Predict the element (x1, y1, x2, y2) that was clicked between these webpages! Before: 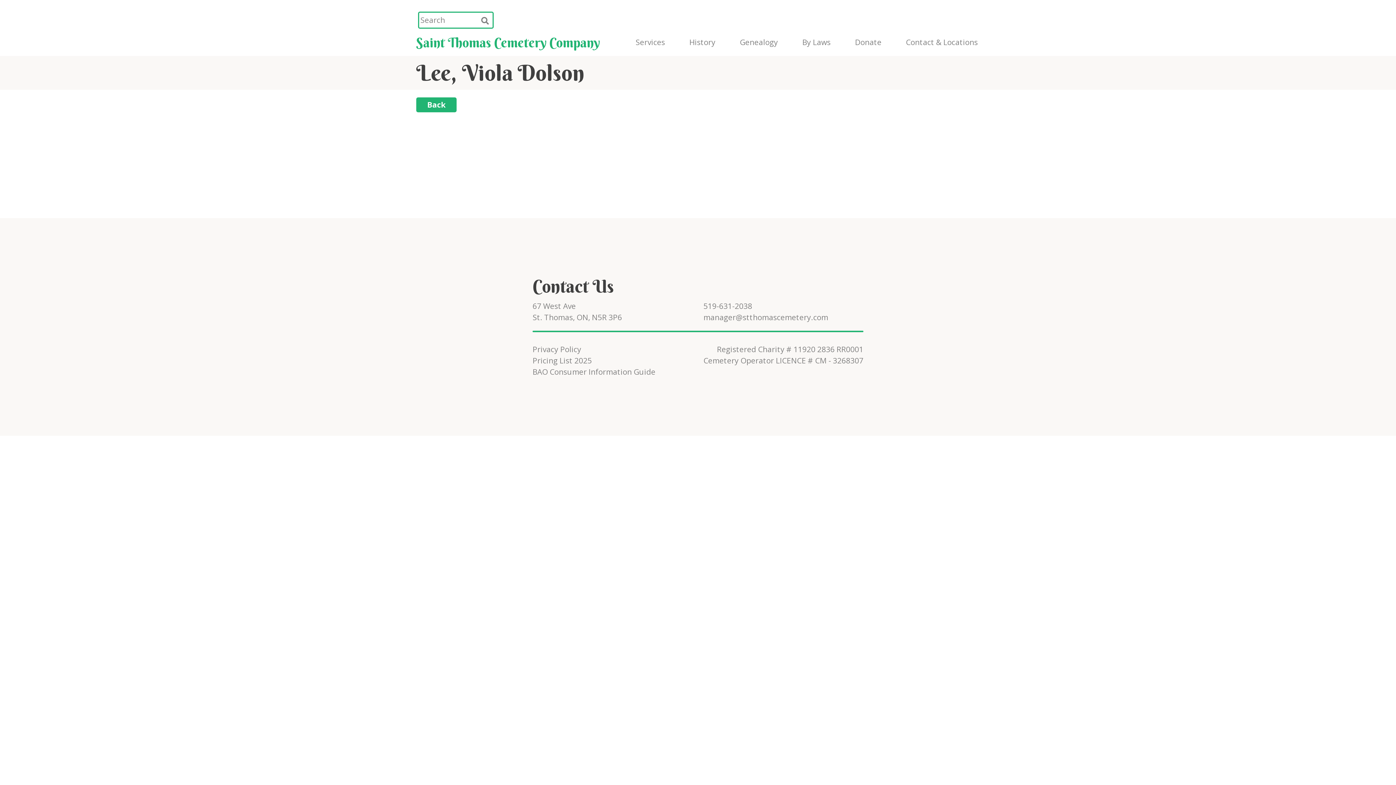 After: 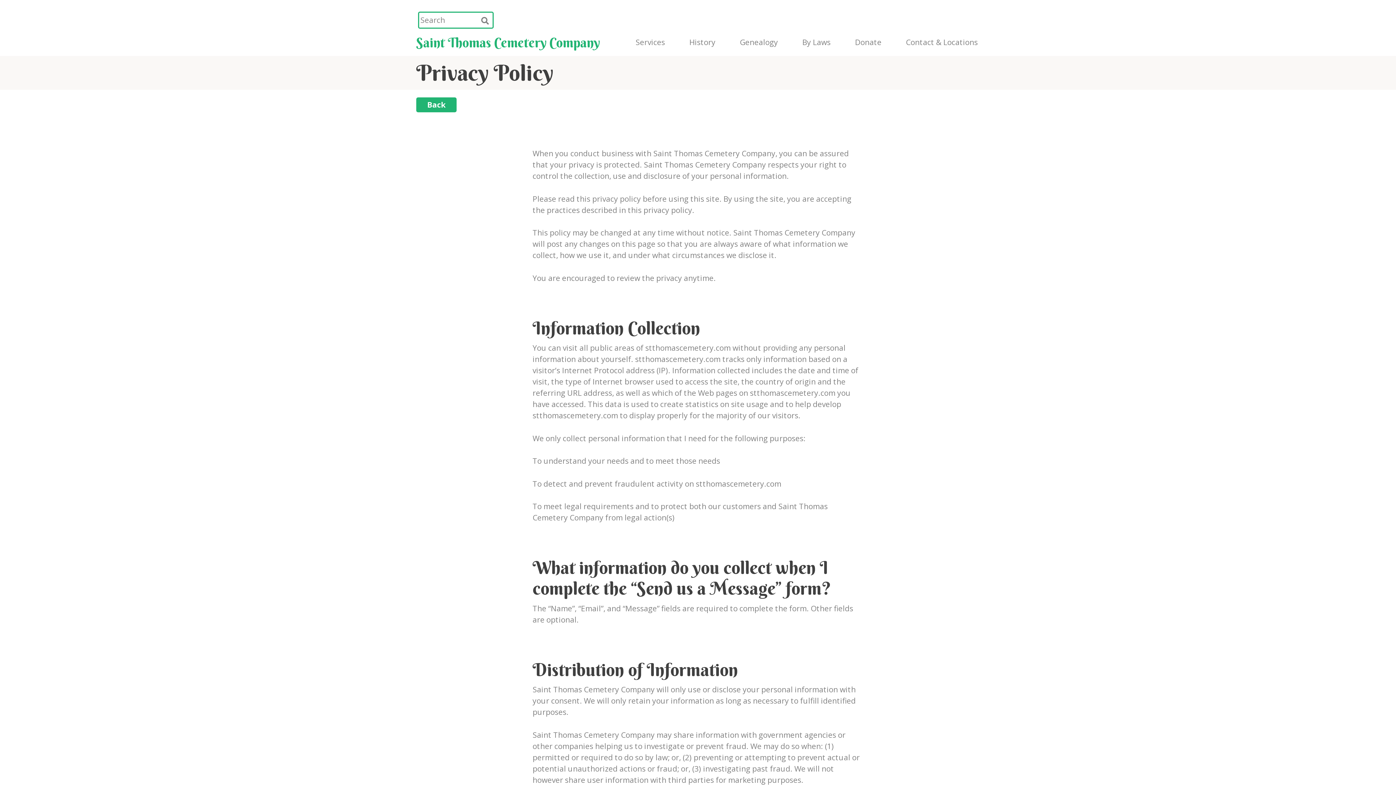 Action: bbox: (532, 343, 692, 355) label: Privacy Policy